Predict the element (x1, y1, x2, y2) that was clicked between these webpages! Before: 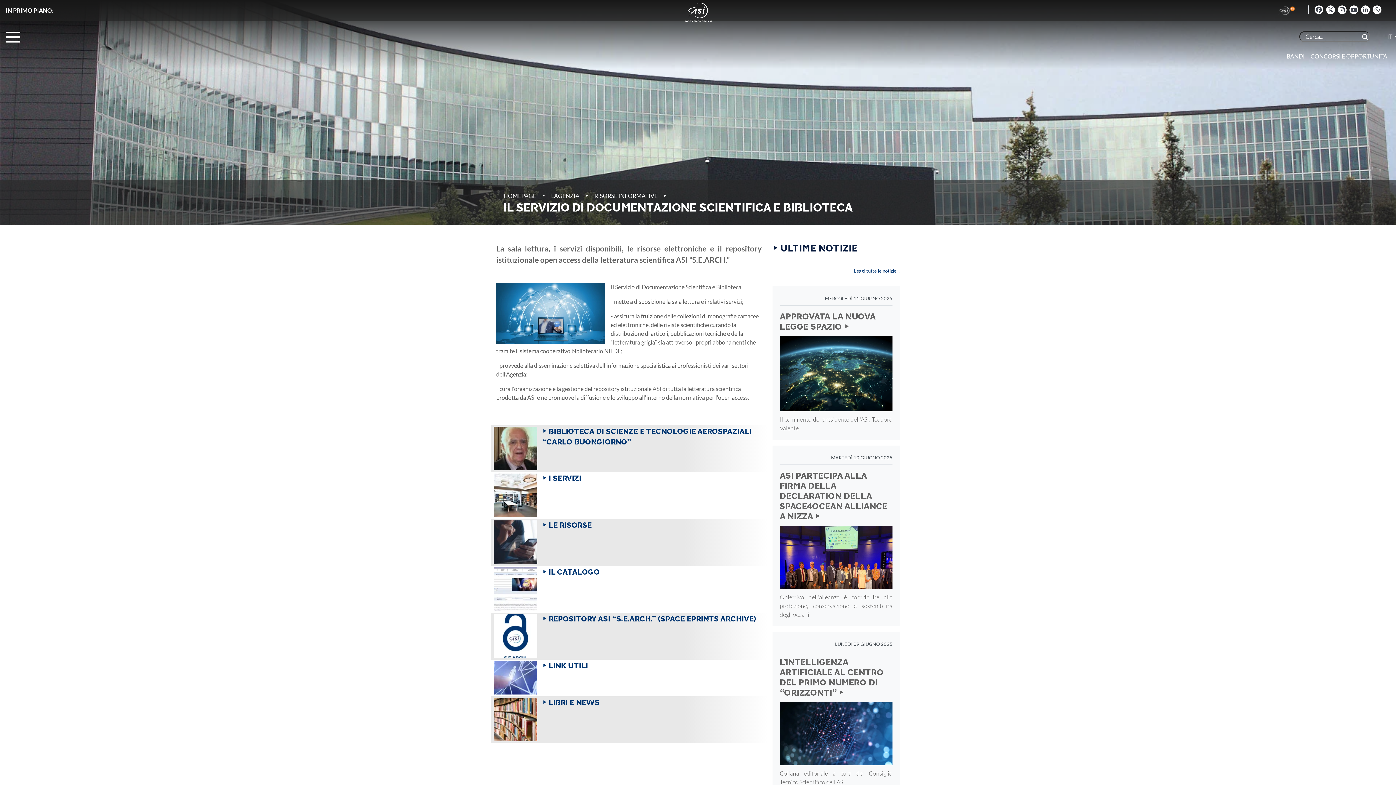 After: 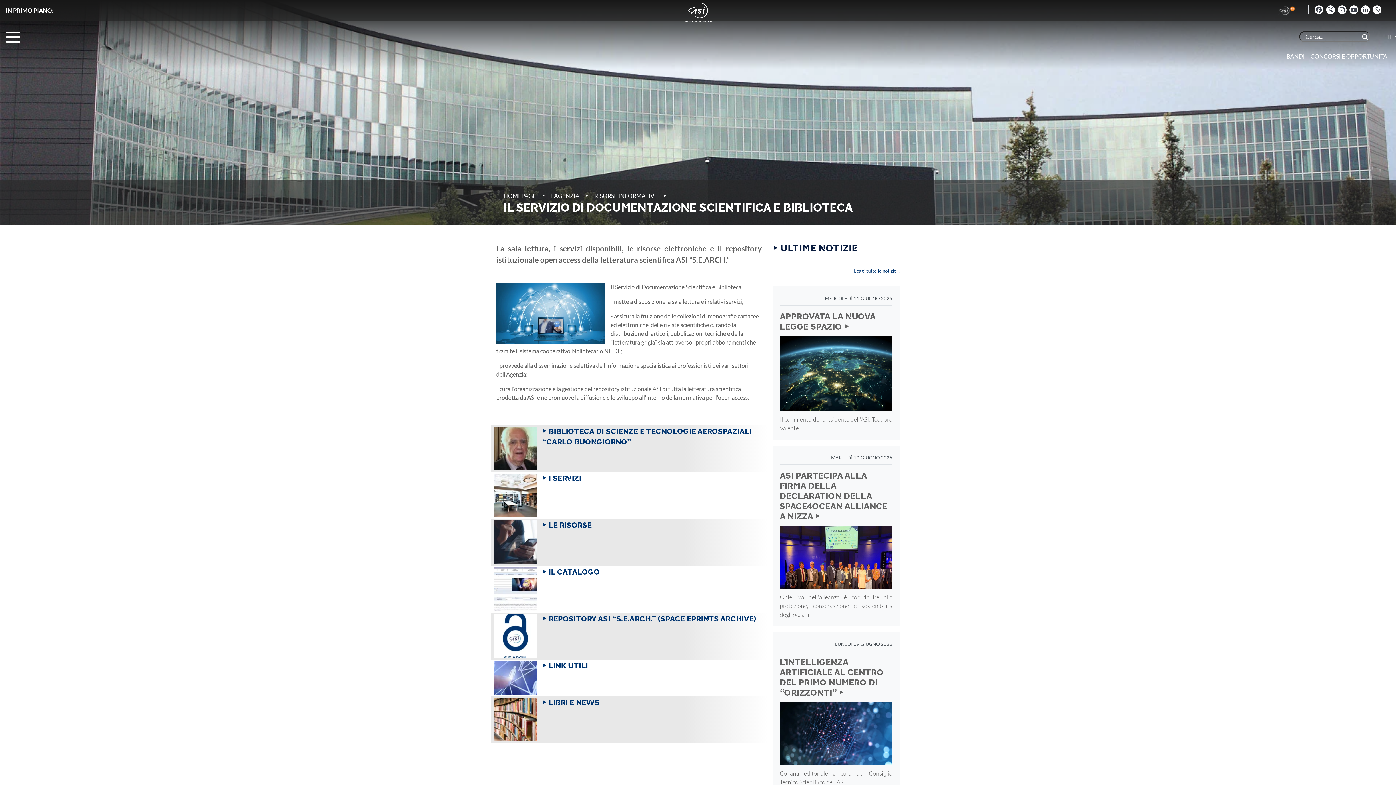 Action: bbox: (1349, 5, 1358, 14)